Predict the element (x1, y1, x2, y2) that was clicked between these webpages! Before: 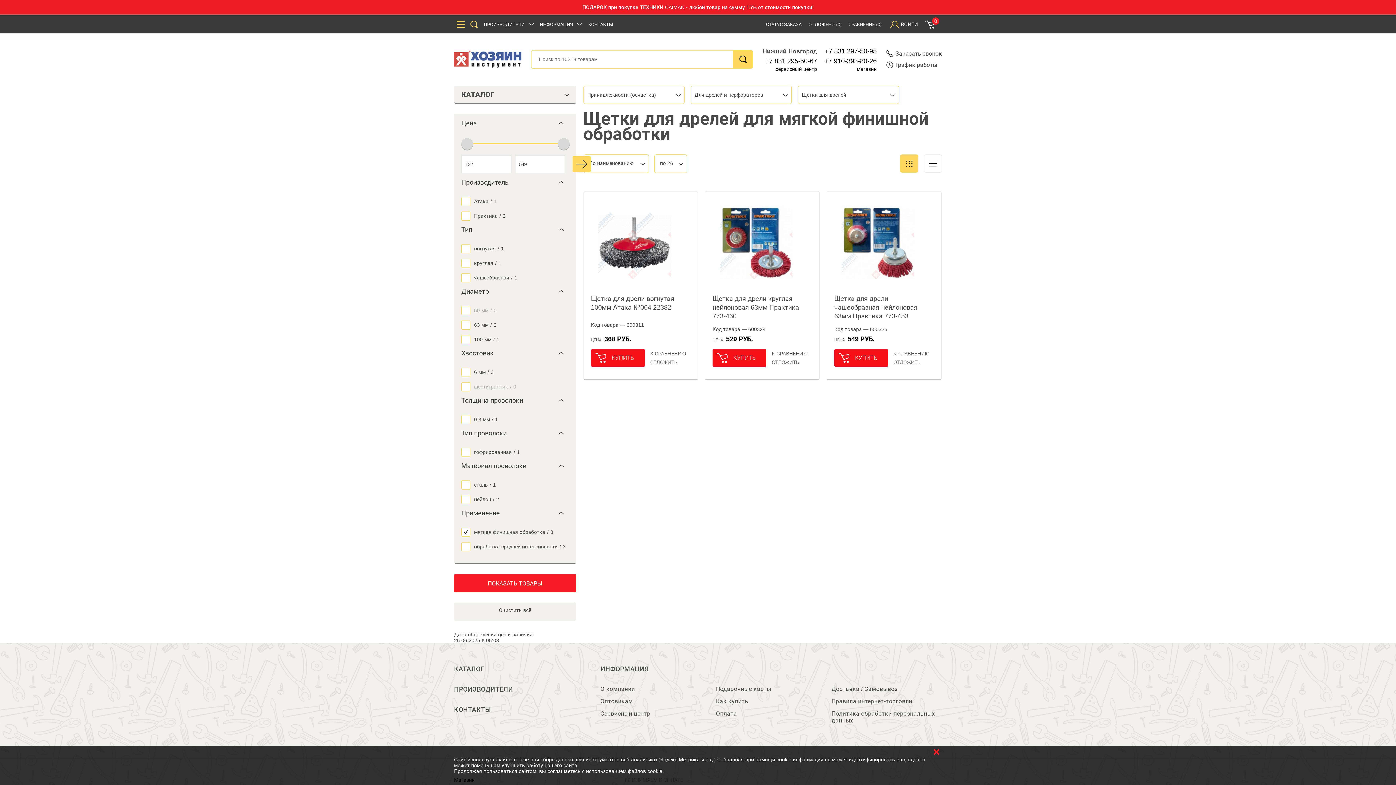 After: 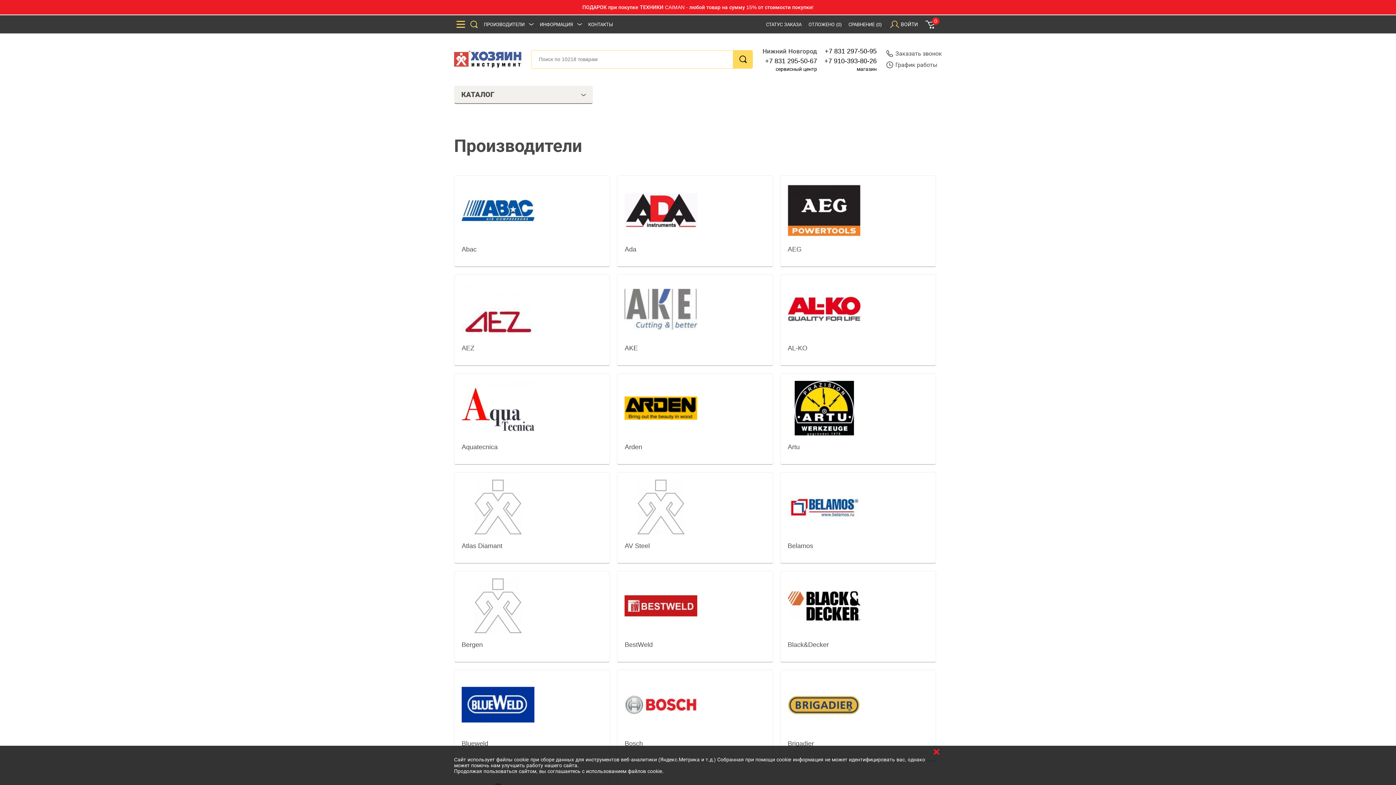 Action: label: ПРОИЗВОДИТЕЛИ bbox: (454, 685, 600, 706)